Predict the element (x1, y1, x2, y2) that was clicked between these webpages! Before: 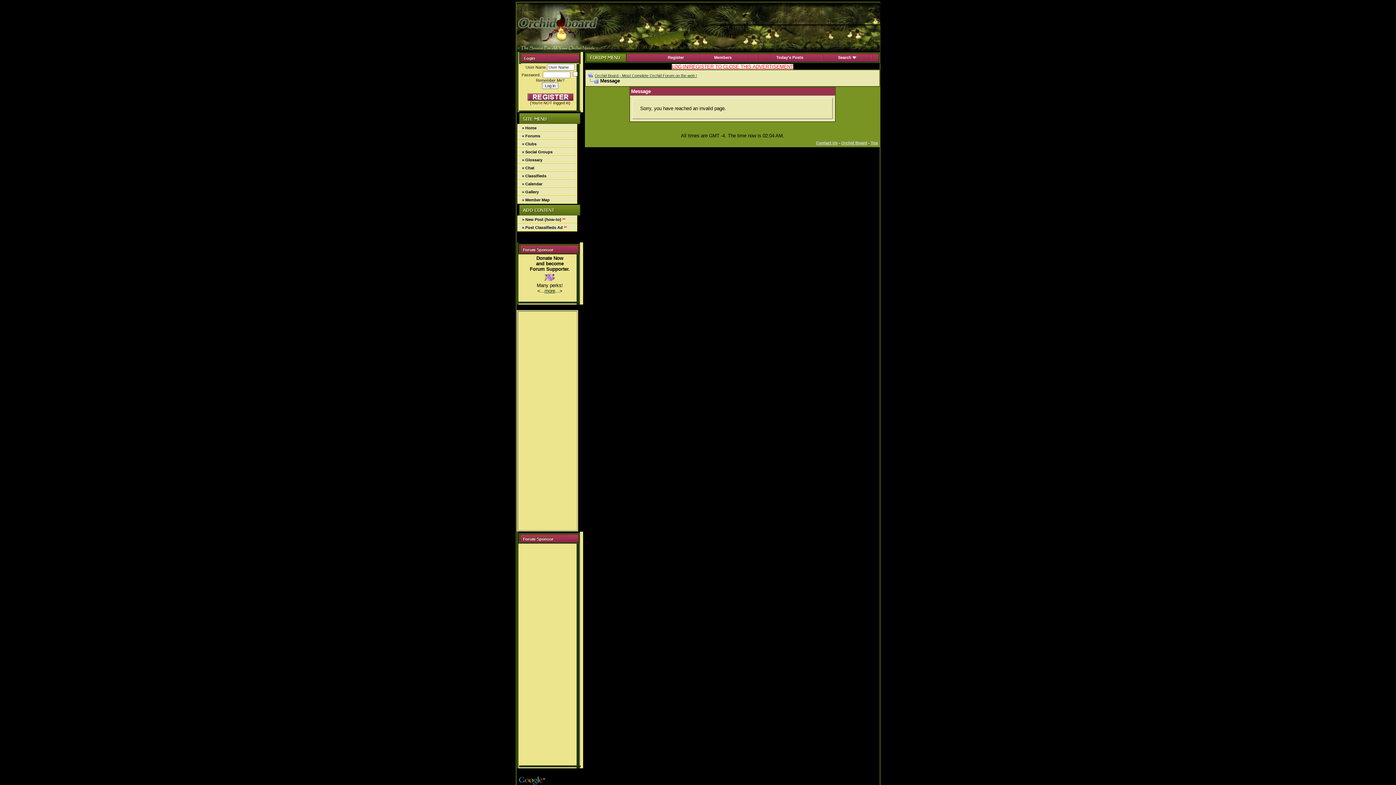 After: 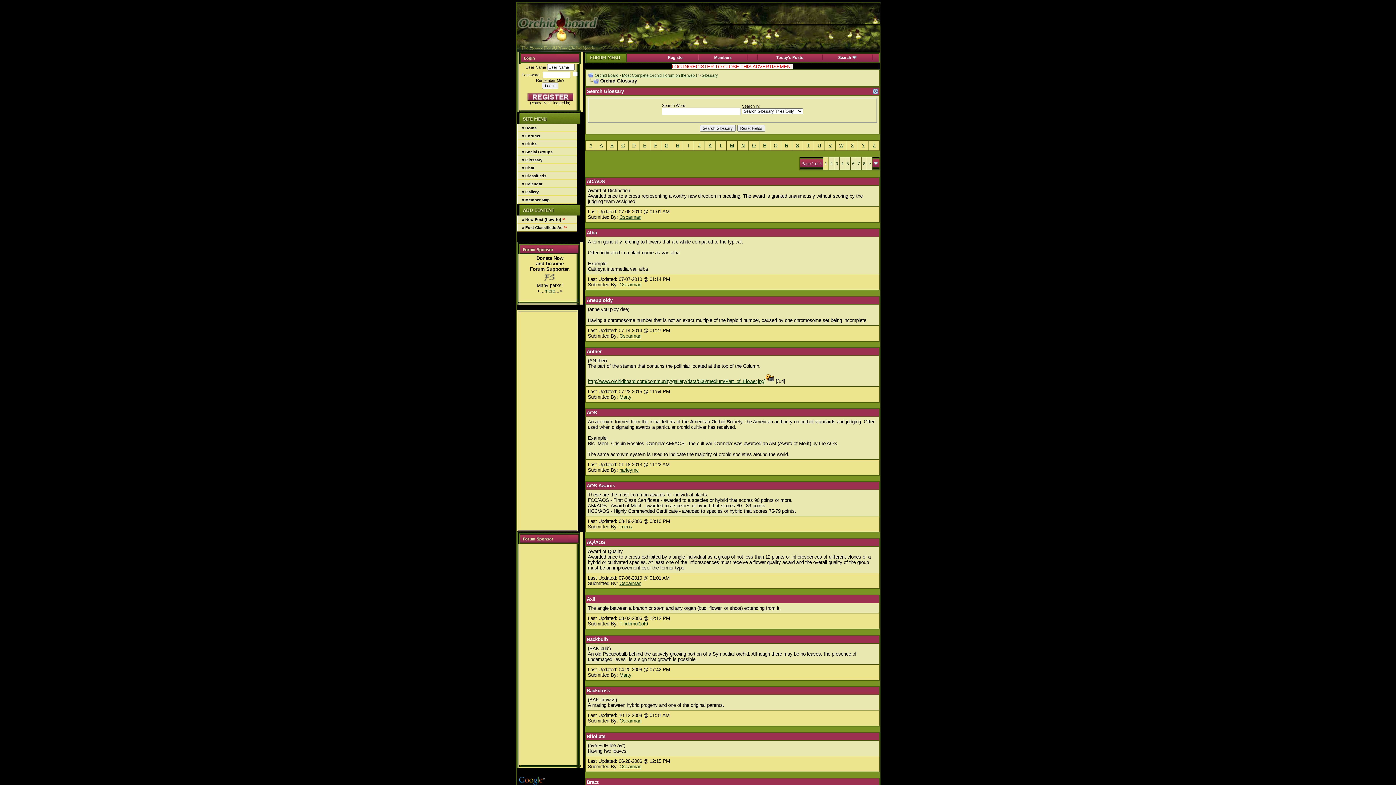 Action: label: » Glossary bbox: (517, 156, 577, 164)